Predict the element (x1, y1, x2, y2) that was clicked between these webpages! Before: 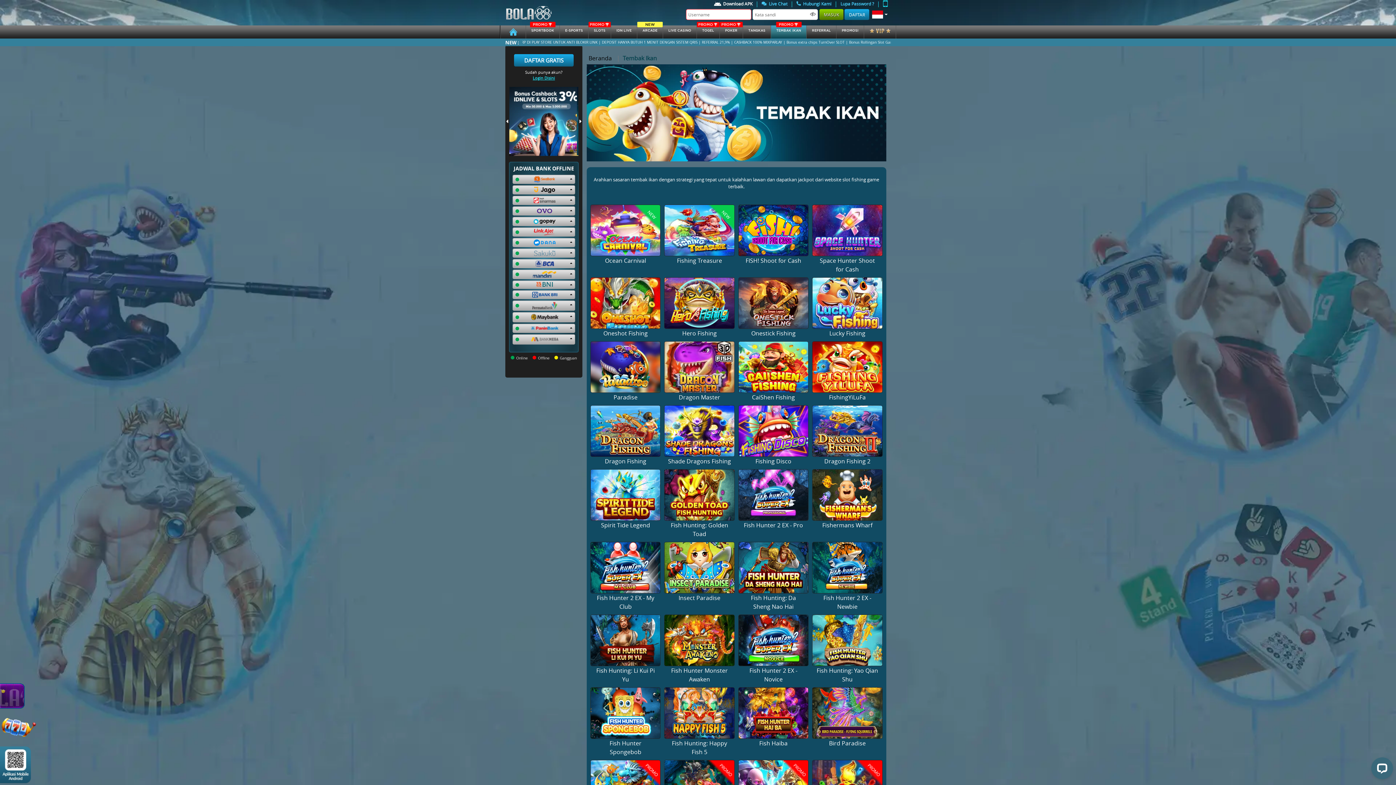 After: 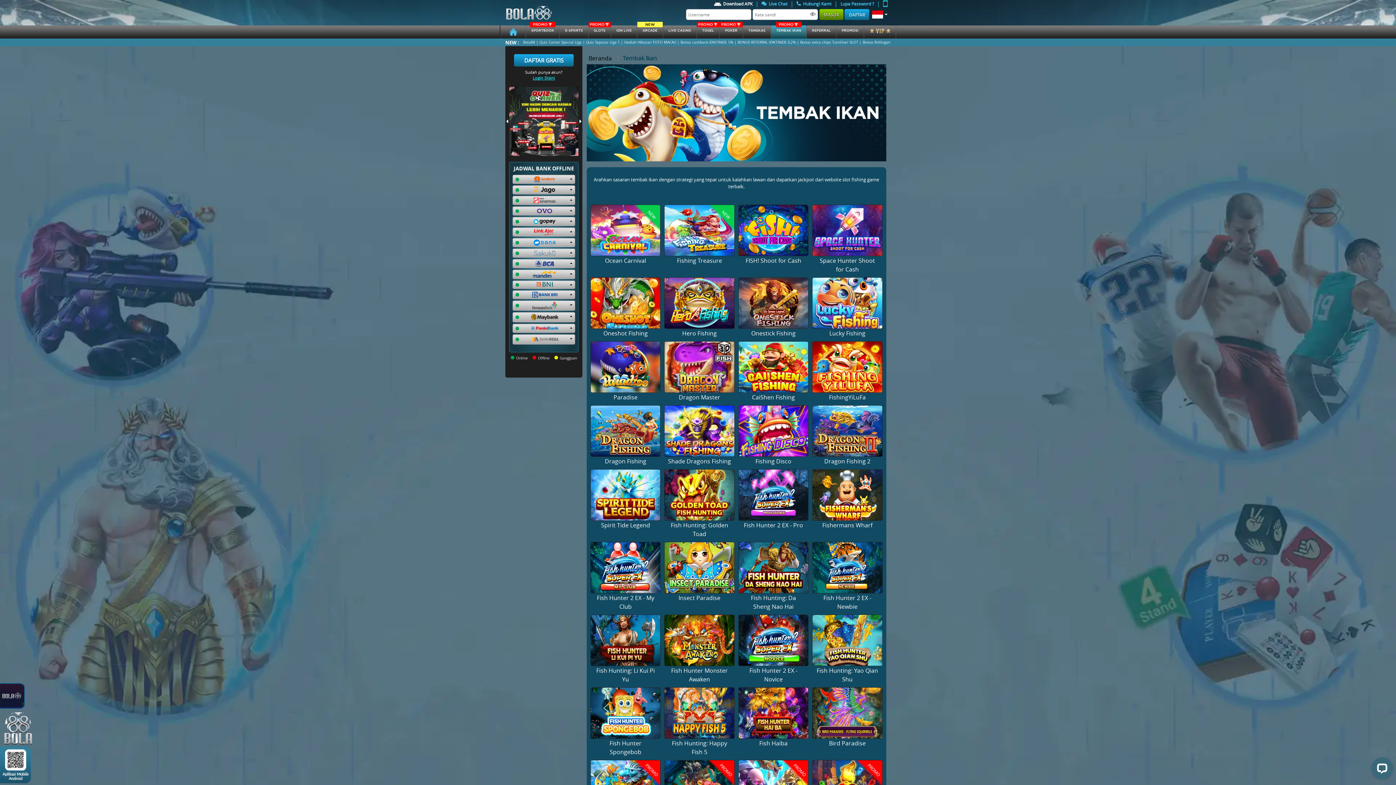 Action: bbox: (0, 694, 25, 698)